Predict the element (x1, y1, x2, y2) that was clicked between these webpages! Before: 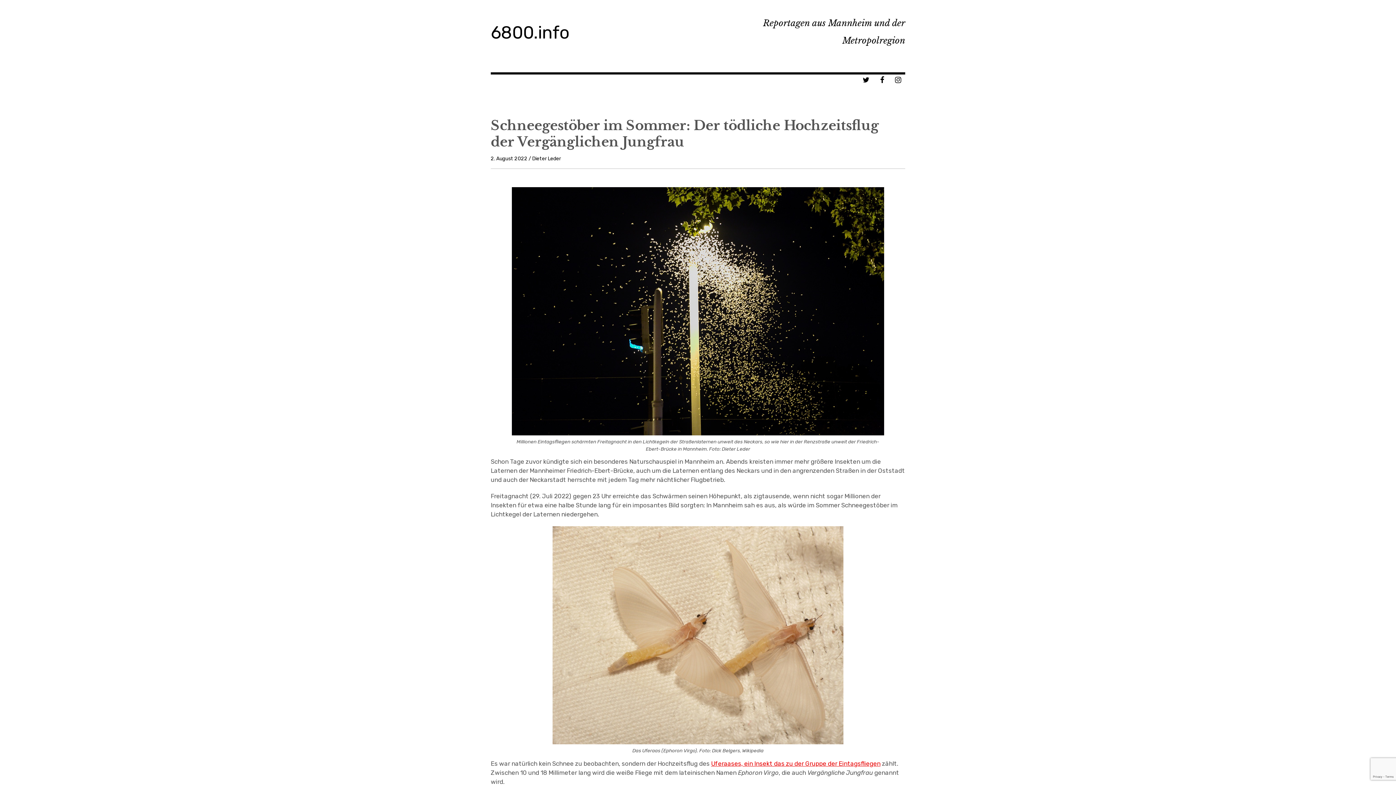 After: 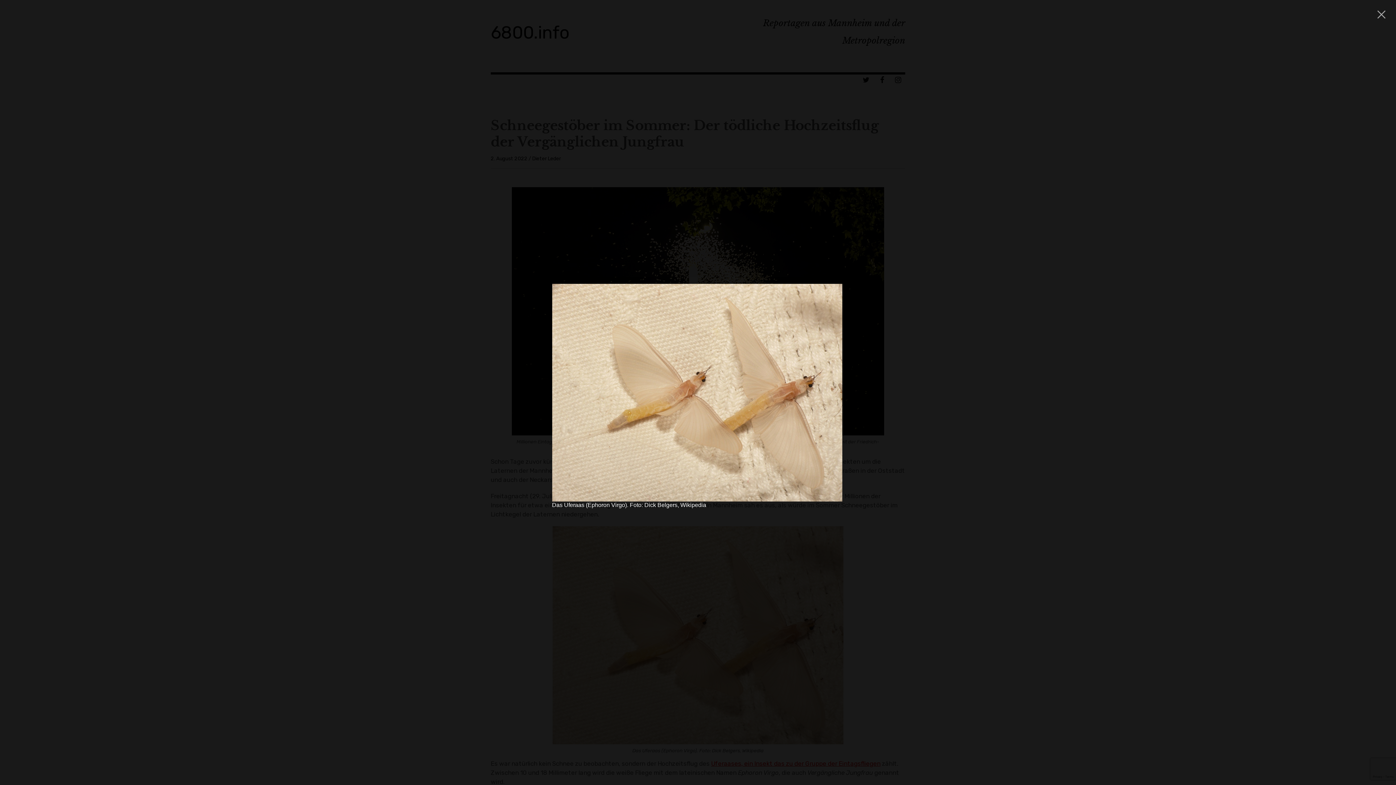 Action: bbox: (552, 736, 843, 743)